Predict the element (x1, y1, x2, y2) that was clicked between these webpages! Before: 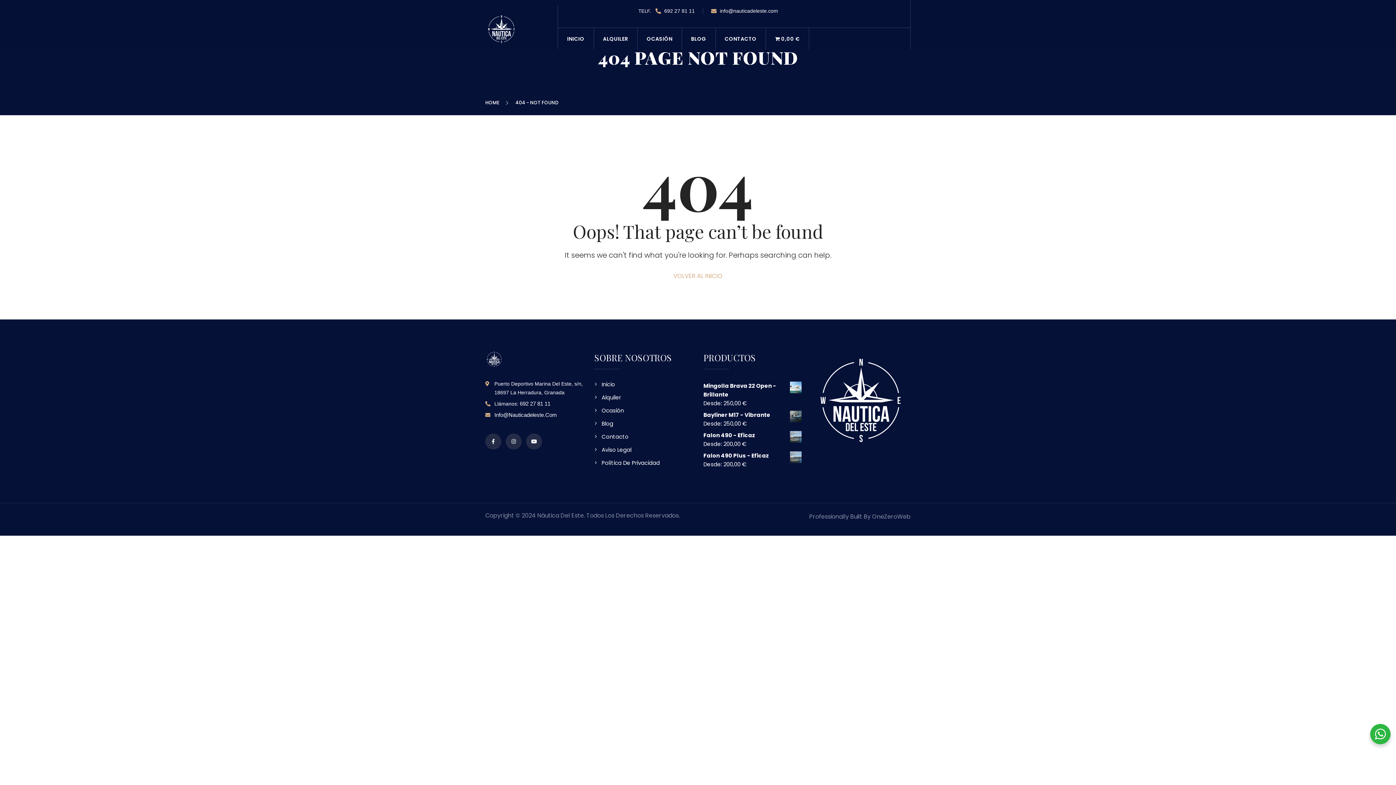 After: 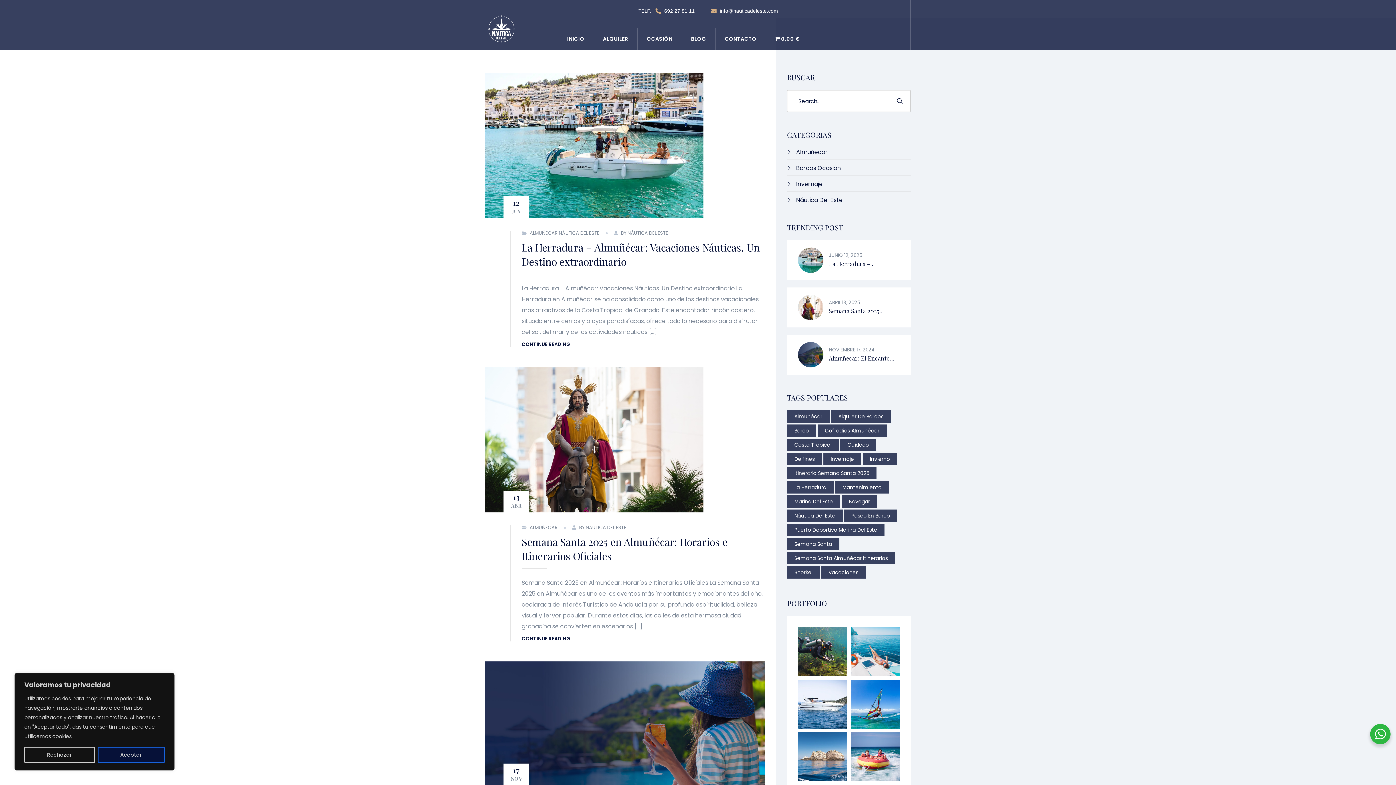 Action: label: BLOG bbox: (682, 28, 715, 49)